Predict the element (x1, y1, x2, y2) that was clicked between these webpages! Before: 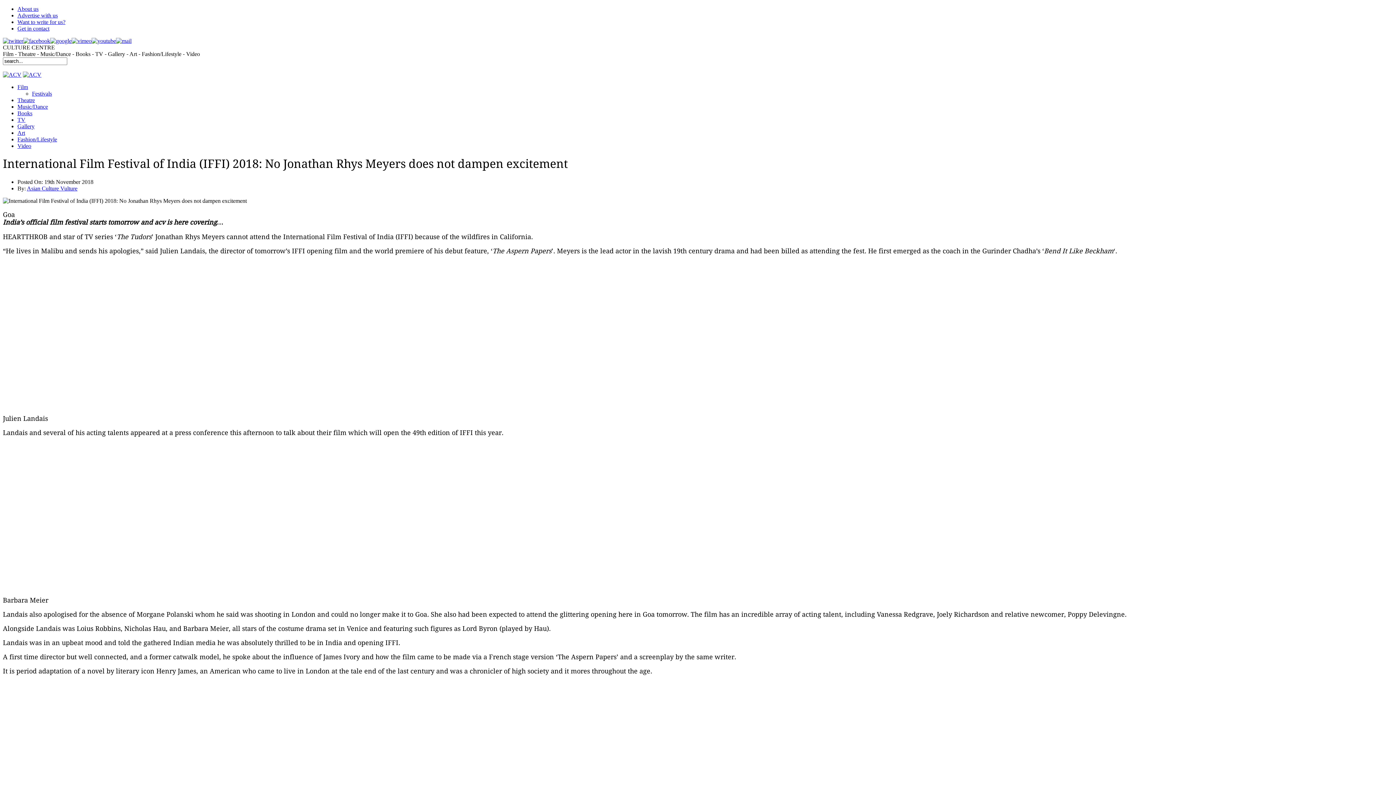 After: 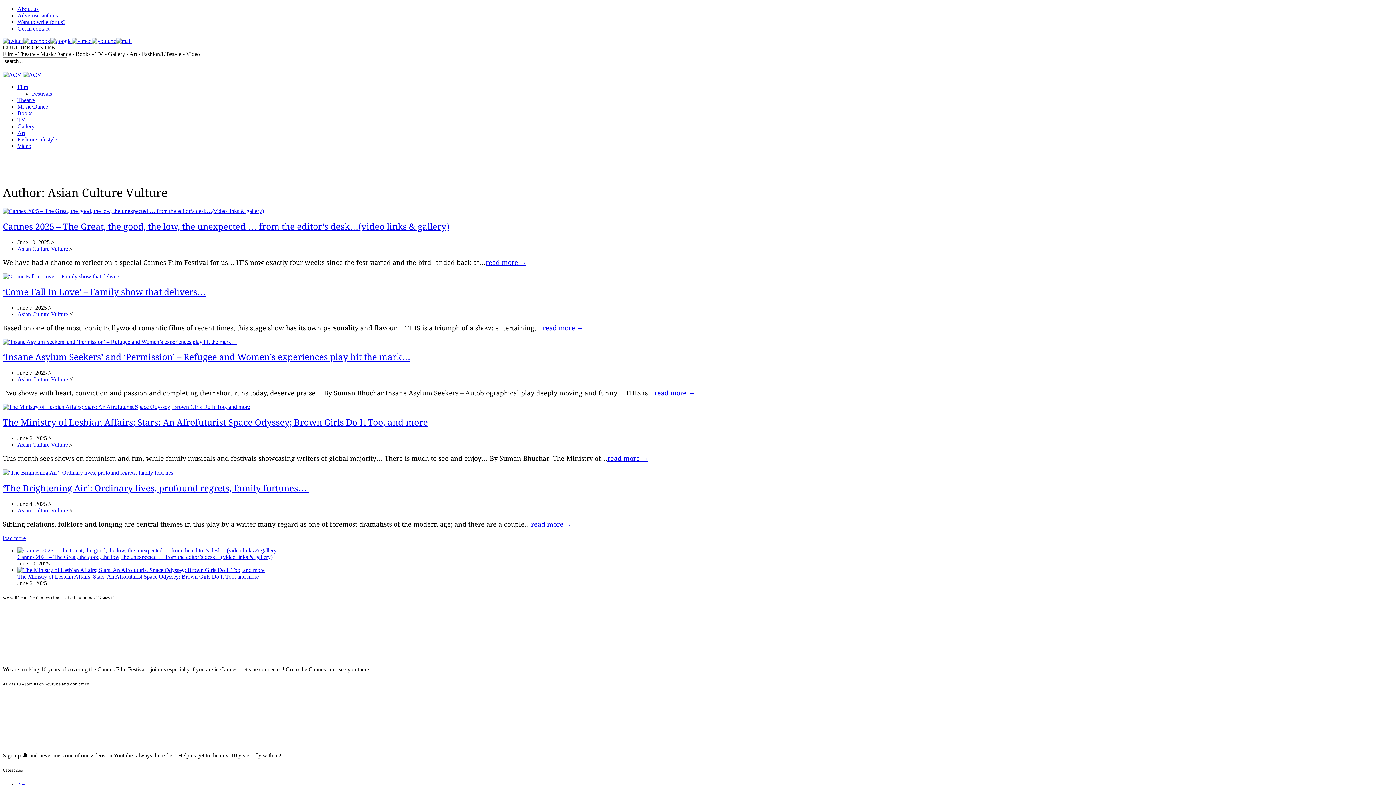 Action: bbox: (26, 185, 77, 191) label: Asian Culture Vulture